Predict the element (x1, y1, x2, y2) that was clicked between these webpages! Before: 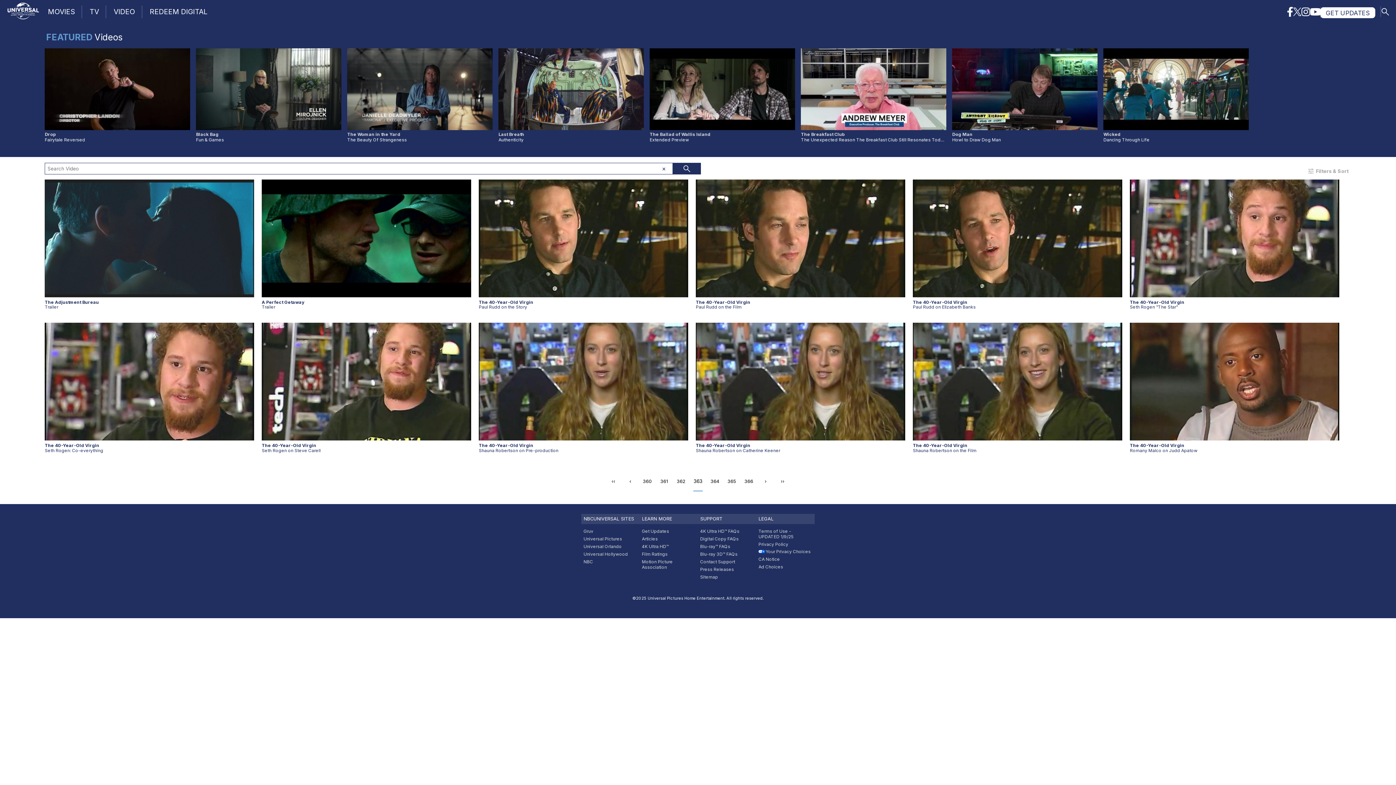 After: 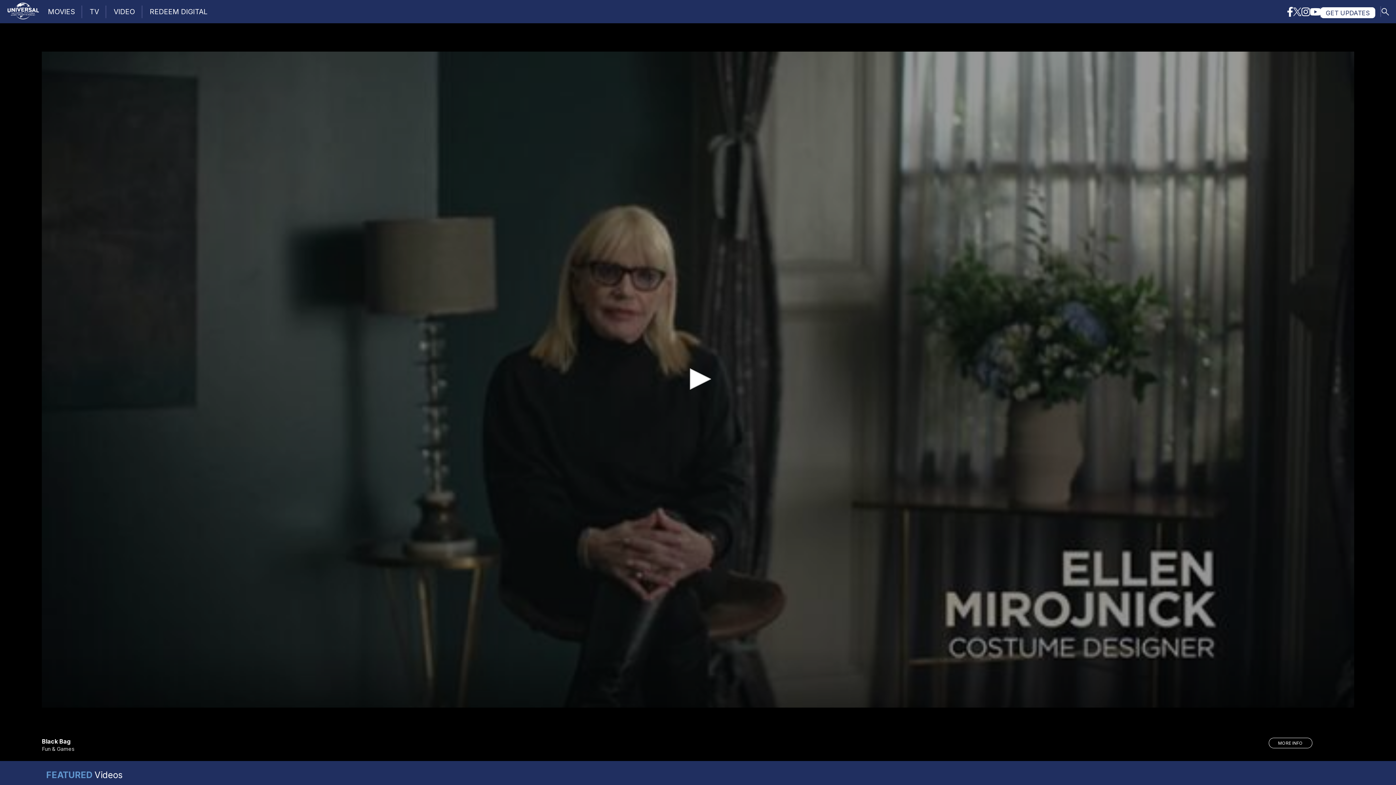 Action: label: Black Bag

Fun & Games bbox: (196, 48, 341, 142)